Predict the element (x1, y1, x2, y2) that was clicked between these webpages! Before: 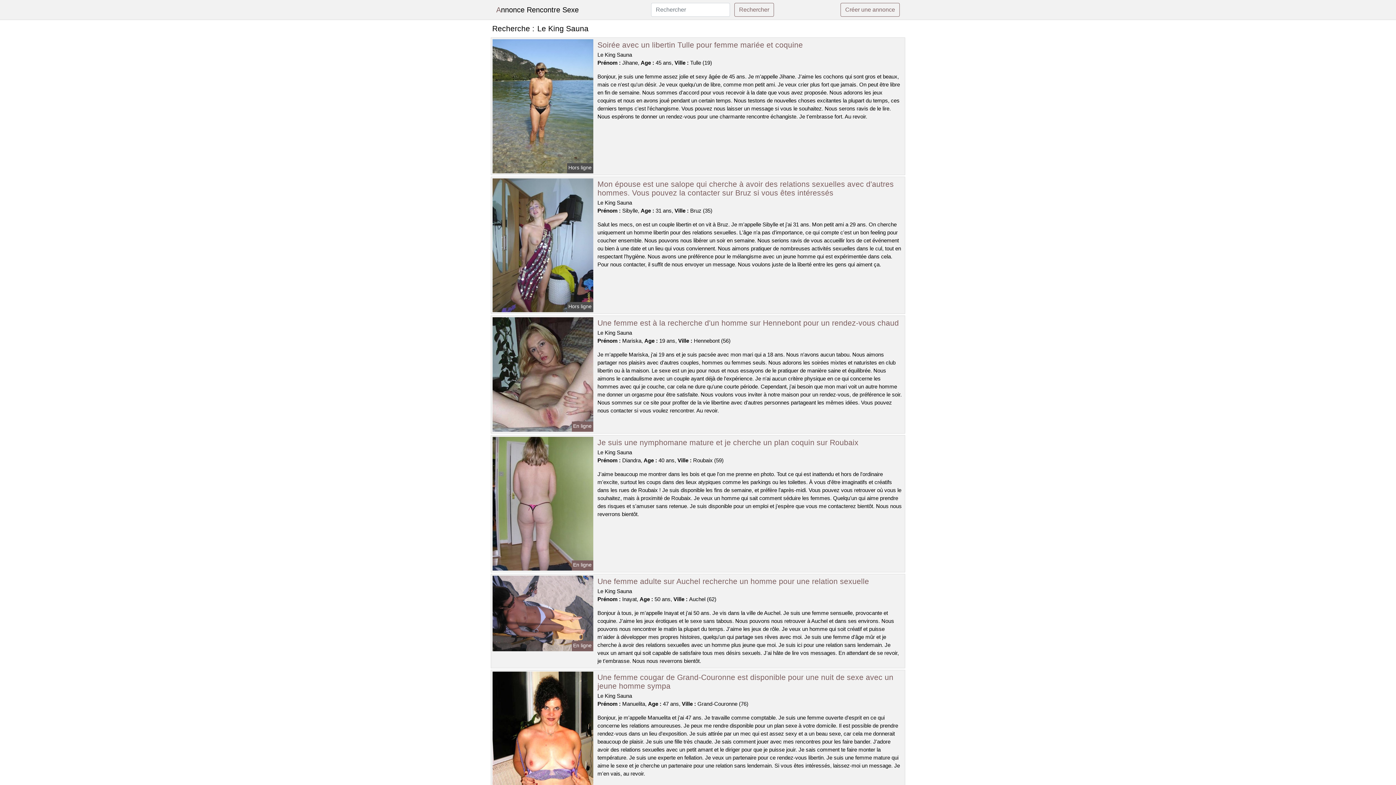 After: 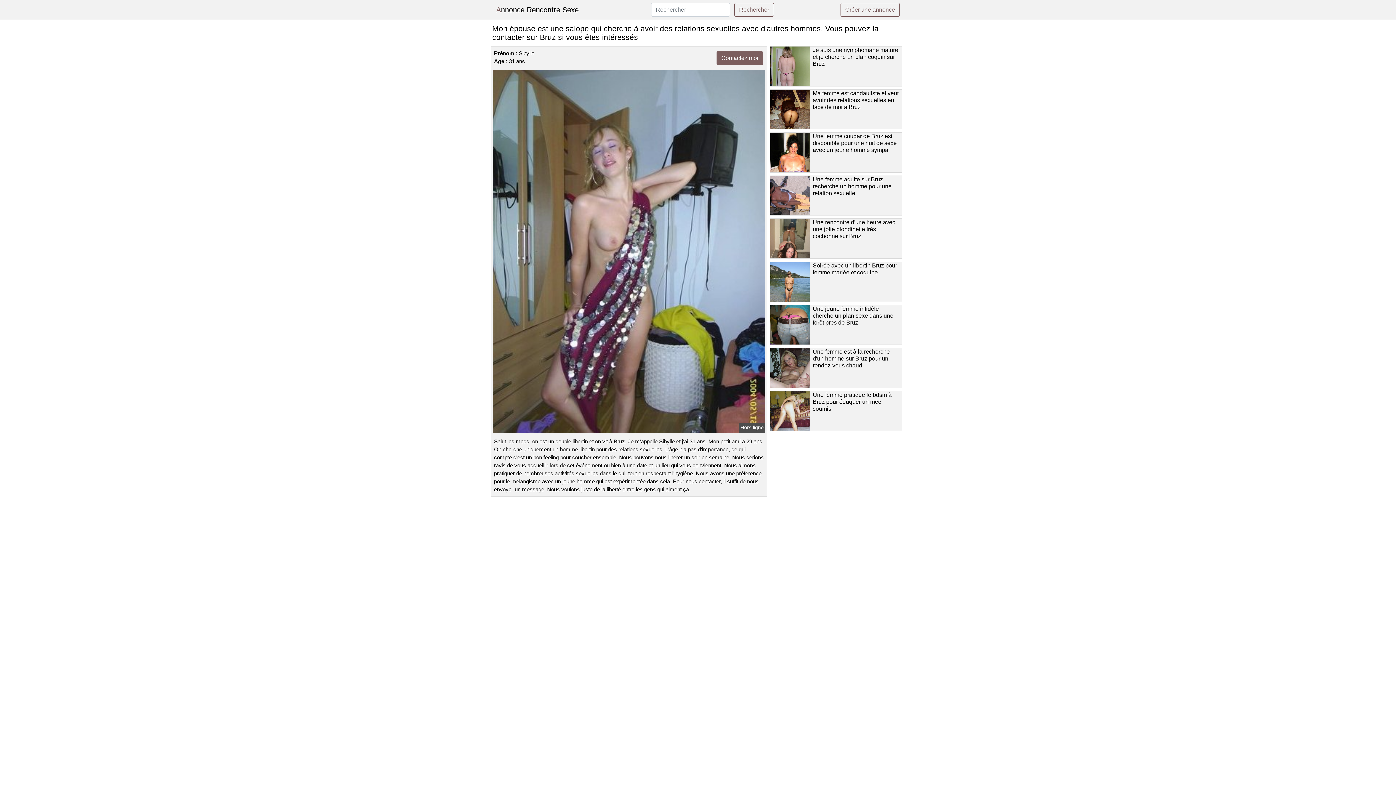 Action: bbox: (597, 179, 894, 196) label: Mon épouse est une salope qui cherche à avoir des relations sexuelles avec d'autres hommes. Vous pouvez la contacter sur Bruz si vous êtes intéressés